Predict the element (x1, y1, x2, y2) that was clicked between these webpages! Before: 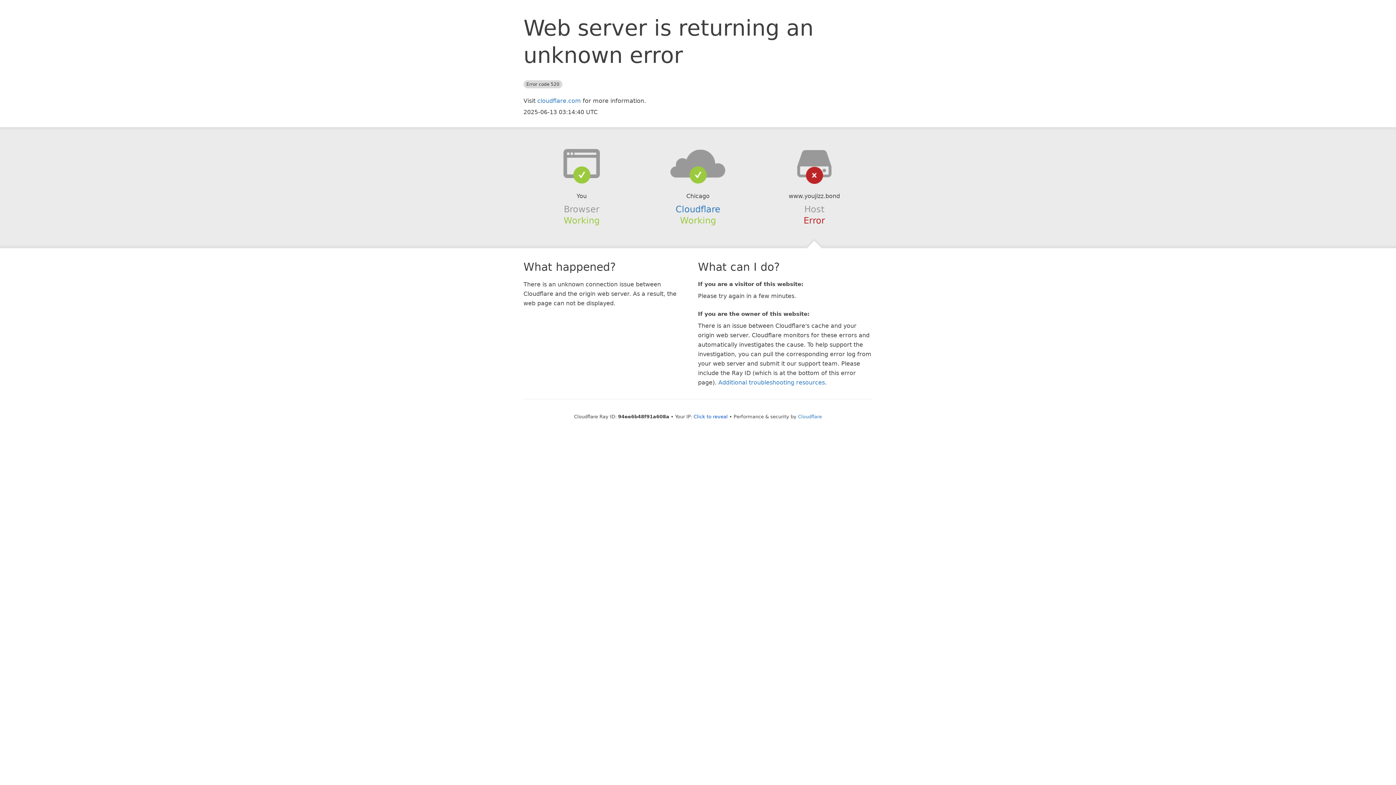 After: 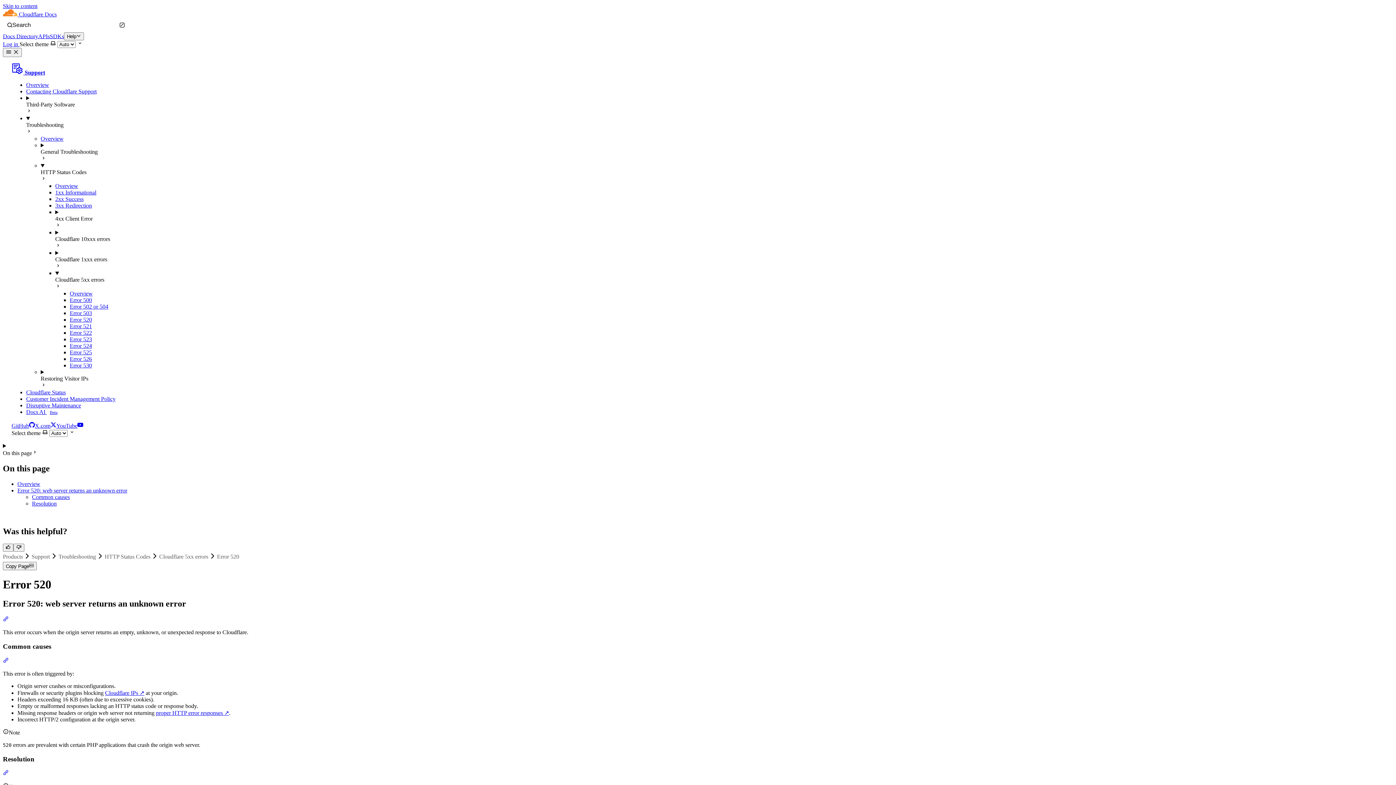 Action: bbox: (718, 379, 825, 386) label: Additional troubleshooting resources